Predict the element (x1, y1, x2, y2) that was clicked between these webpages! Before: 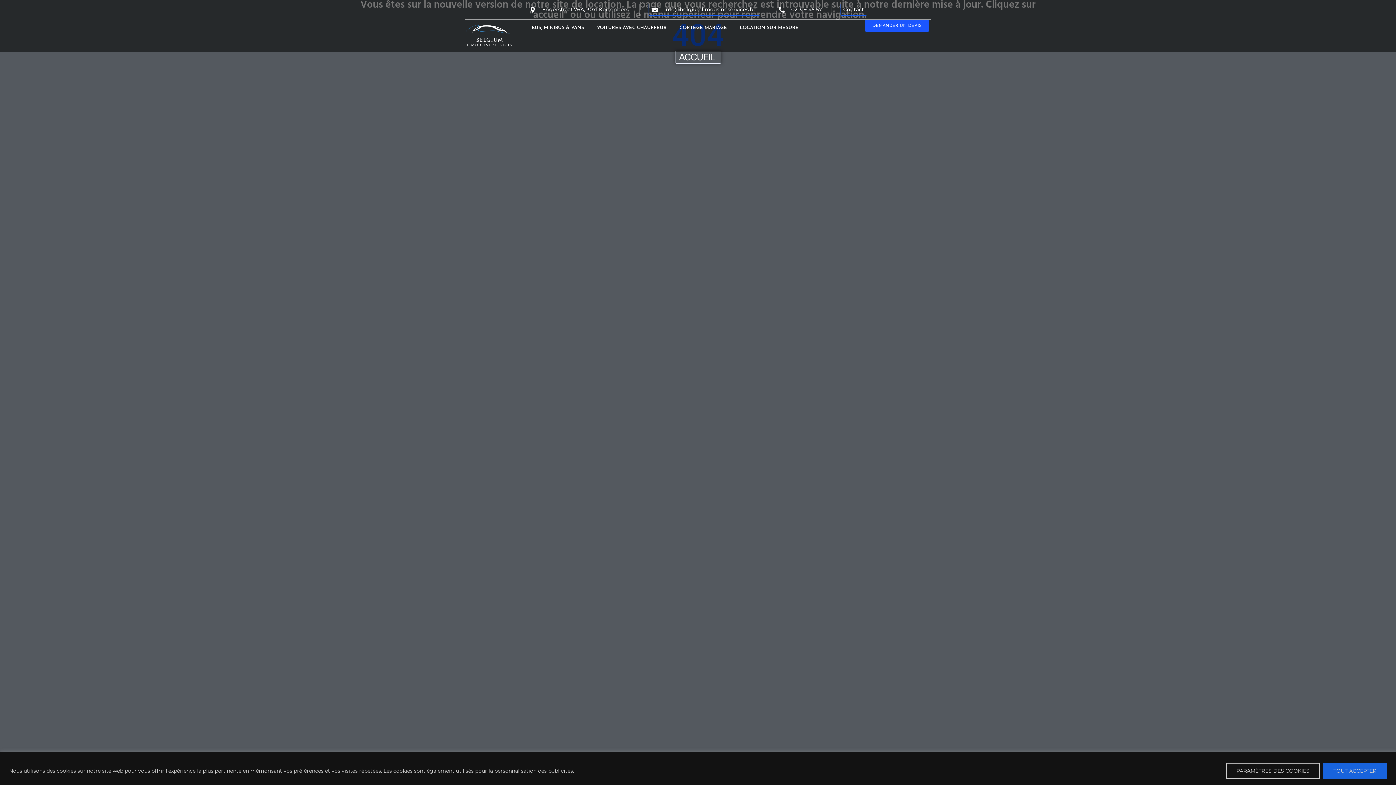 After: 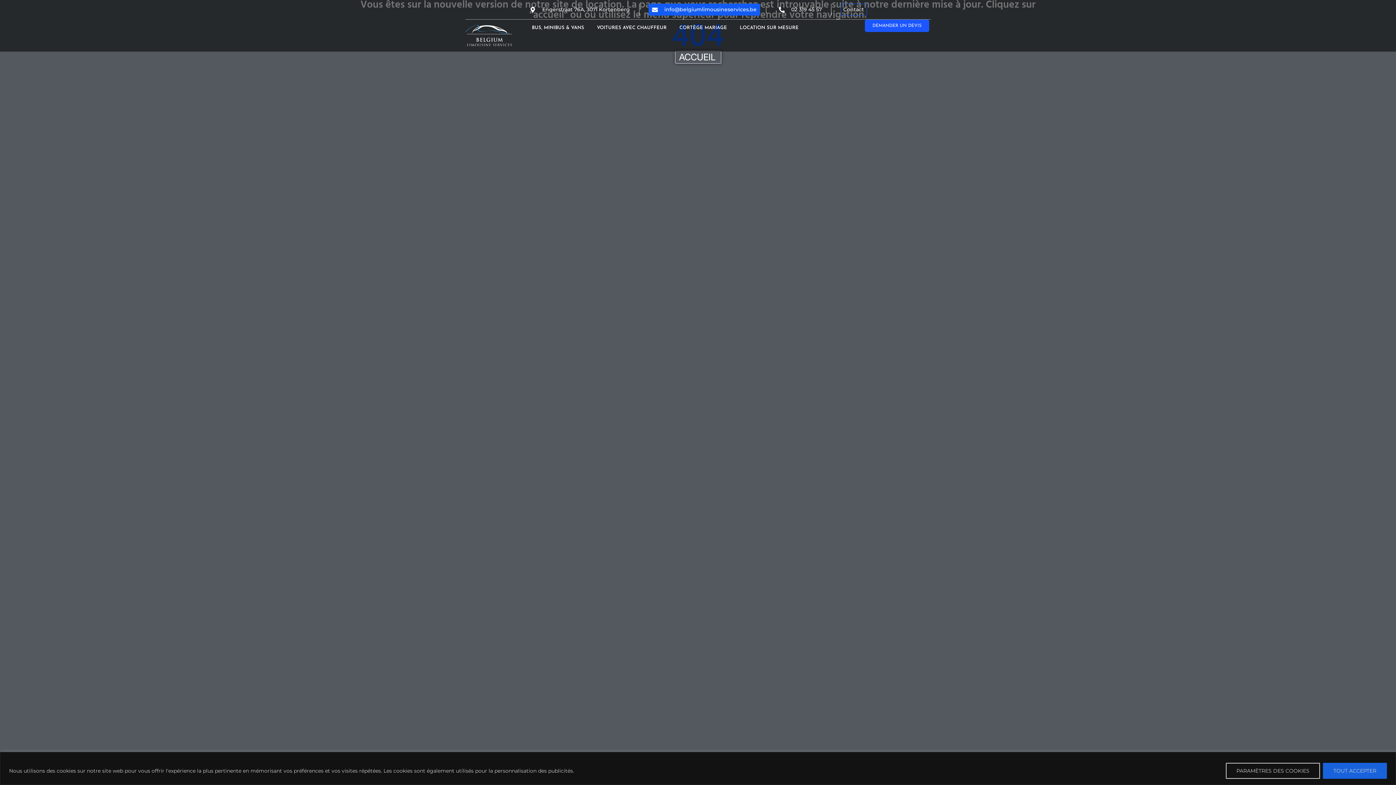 Action: bbox: (651, 5, 756, 13) label: info@belgiumlimousineservices.be